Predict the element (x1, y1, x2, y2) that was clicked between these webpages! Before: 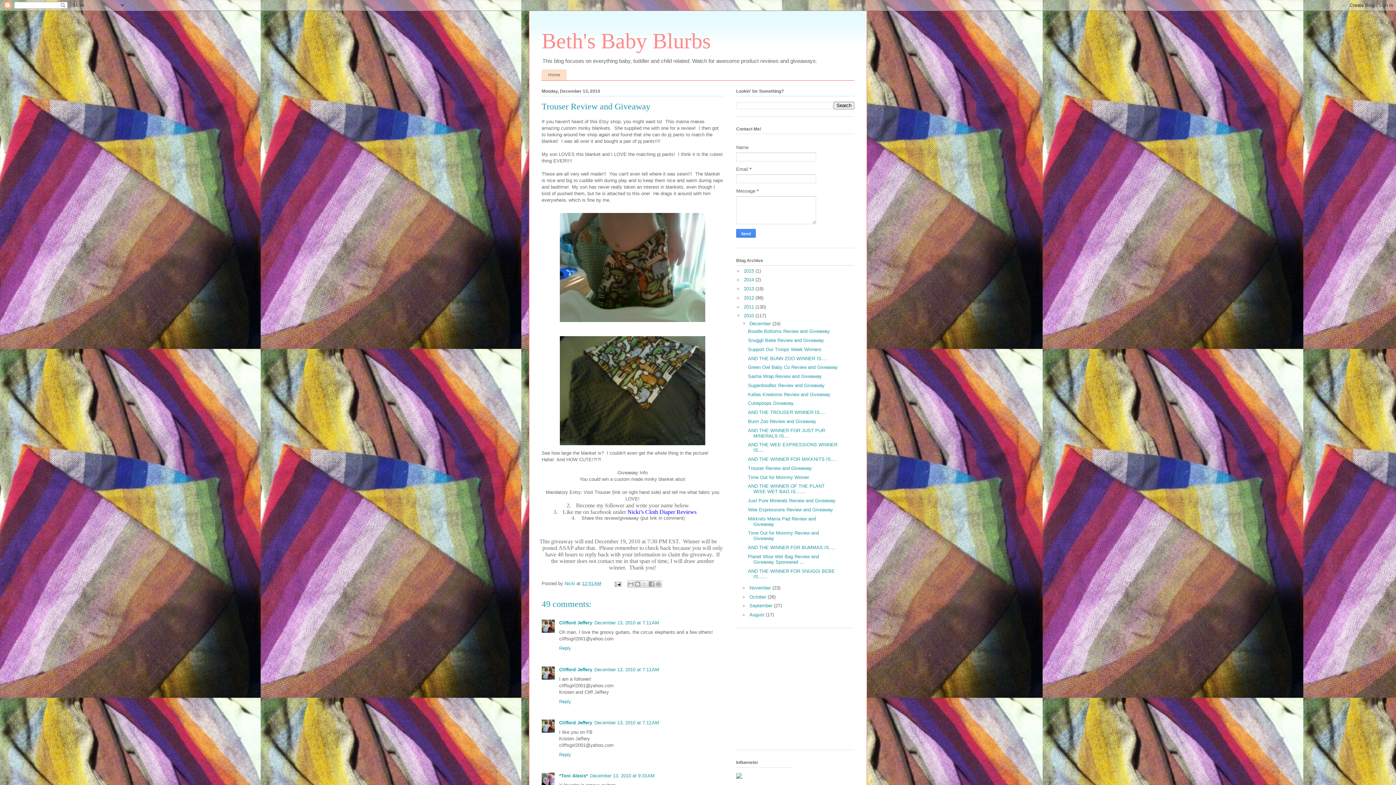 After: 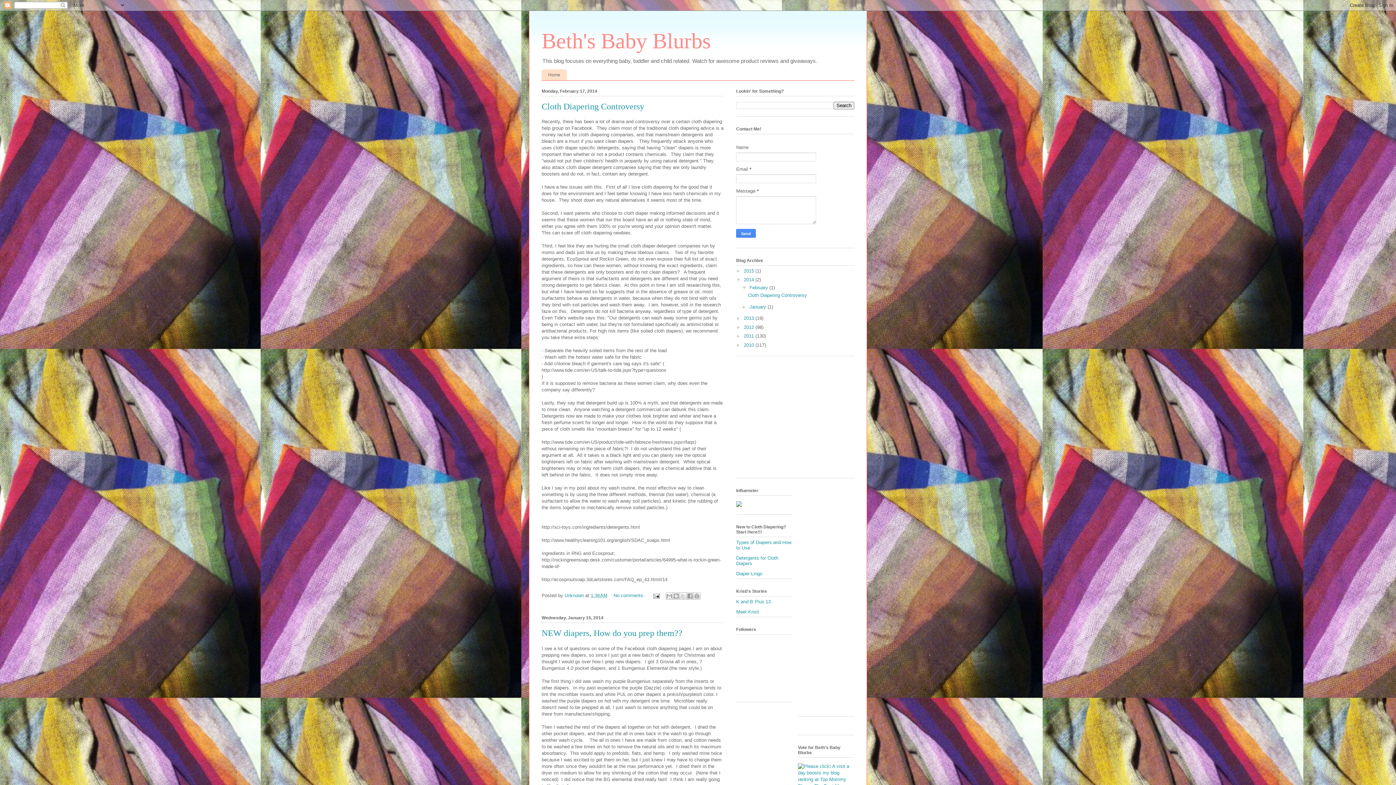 Action: label: 2014  bbox: (744, 277, 755, 282)